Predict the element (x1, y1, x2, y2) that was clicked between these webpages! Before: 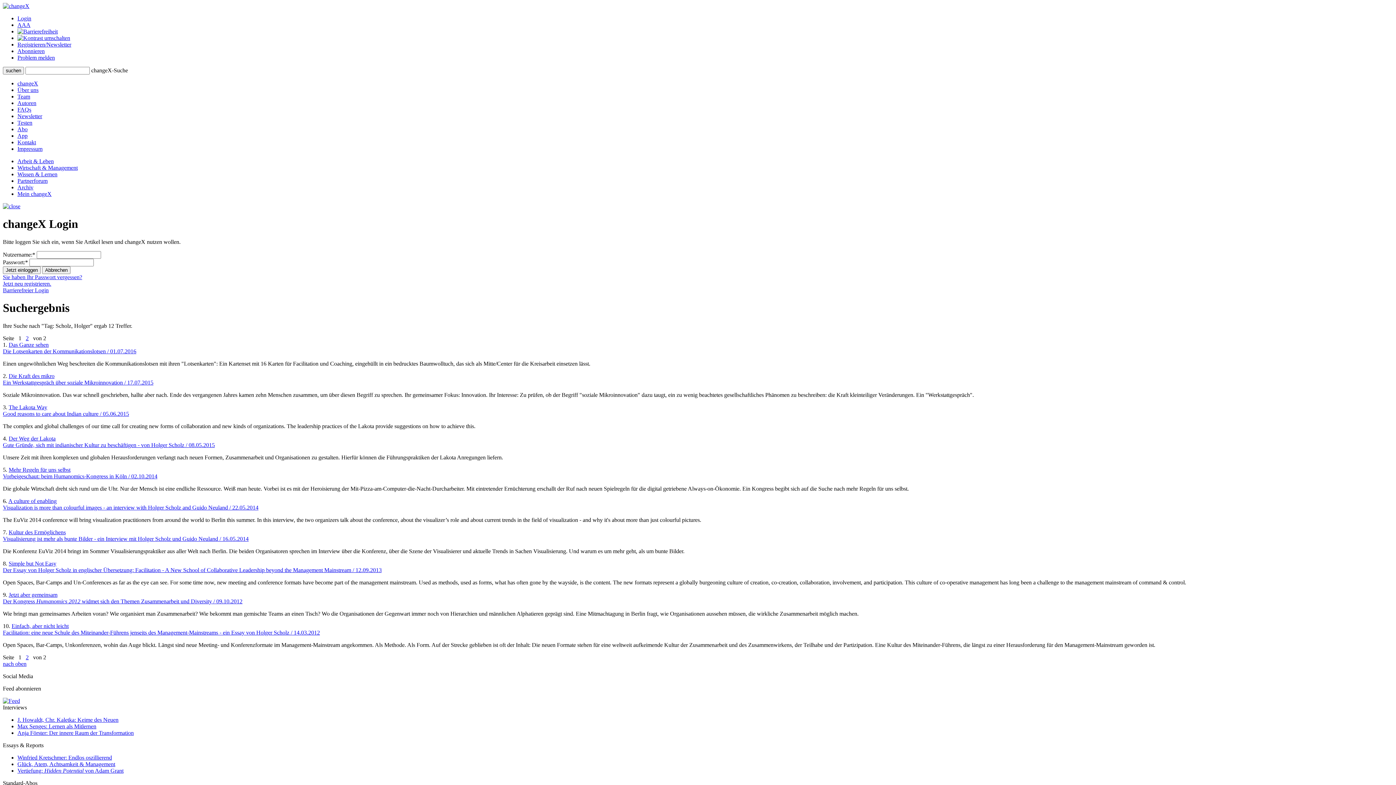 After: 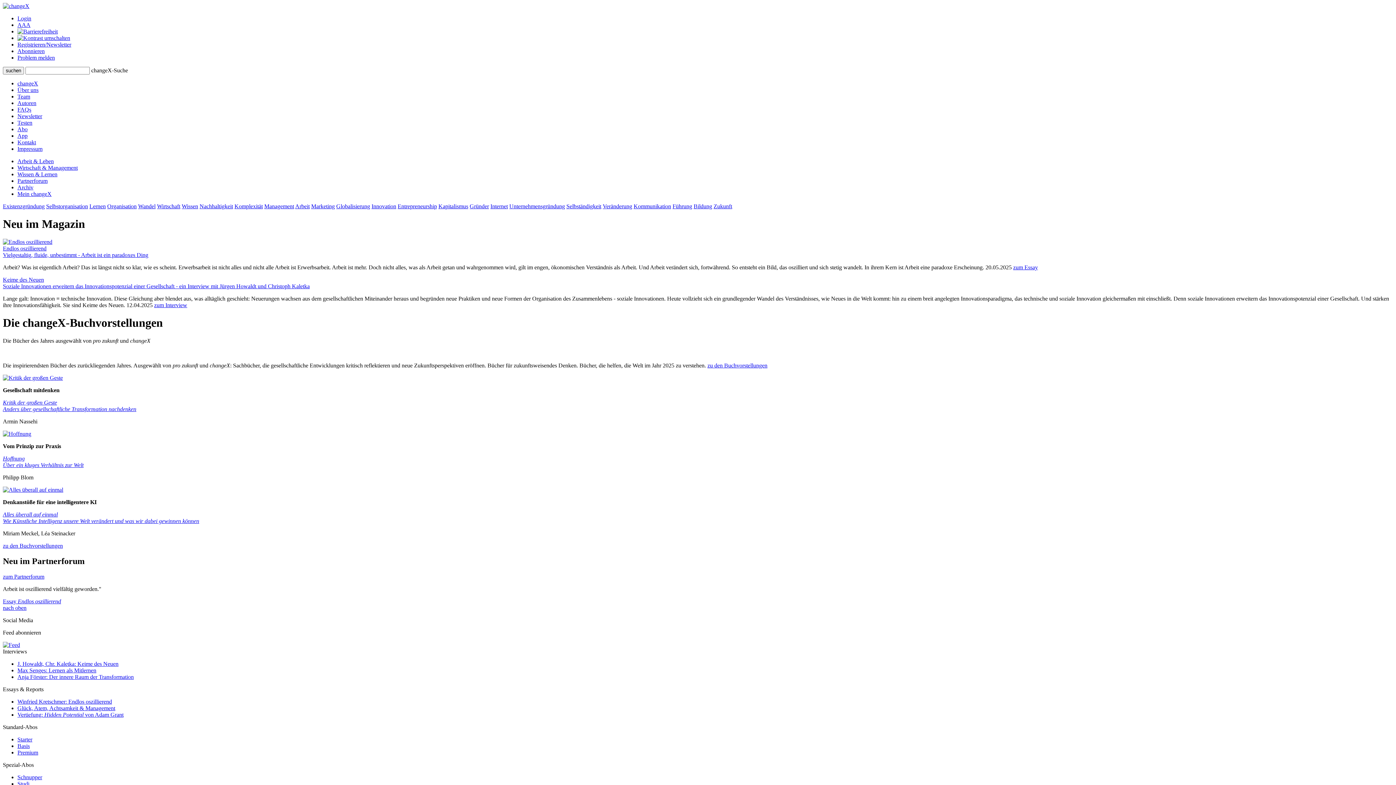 Action: bbox: (17, 80, 38, 86) label: changeX